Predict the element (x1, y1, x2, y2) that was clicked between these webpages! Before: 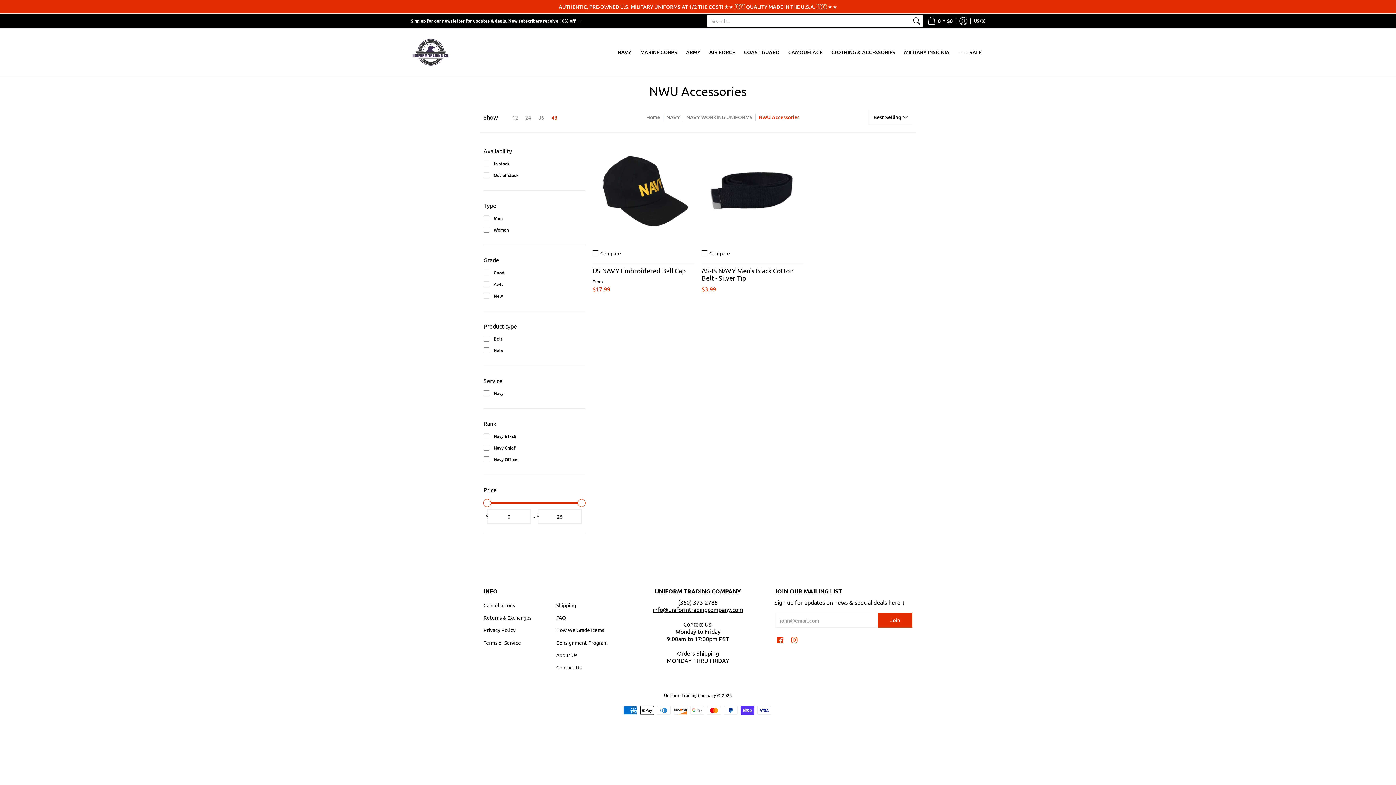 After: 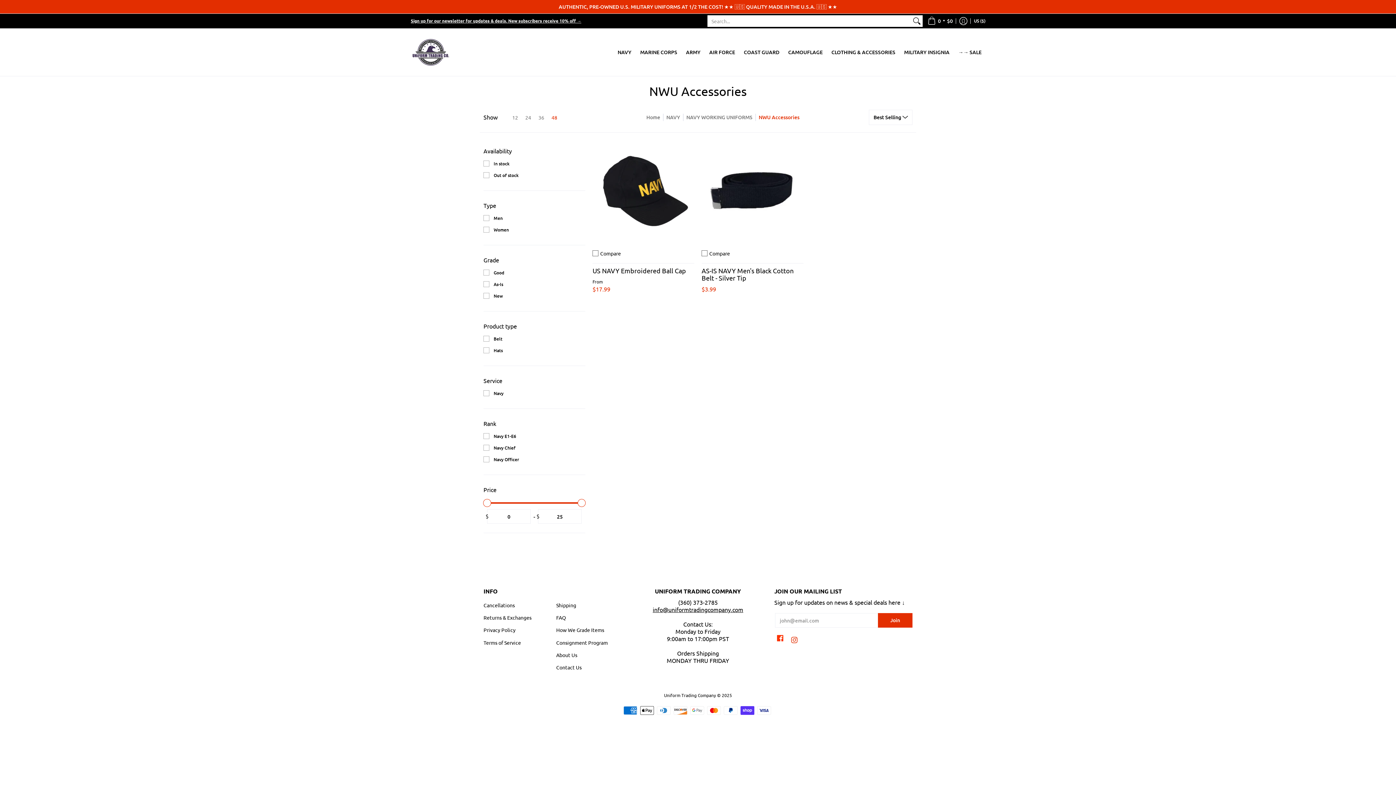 Action: bbox: (775, 634, 785, 646) label: Facebook